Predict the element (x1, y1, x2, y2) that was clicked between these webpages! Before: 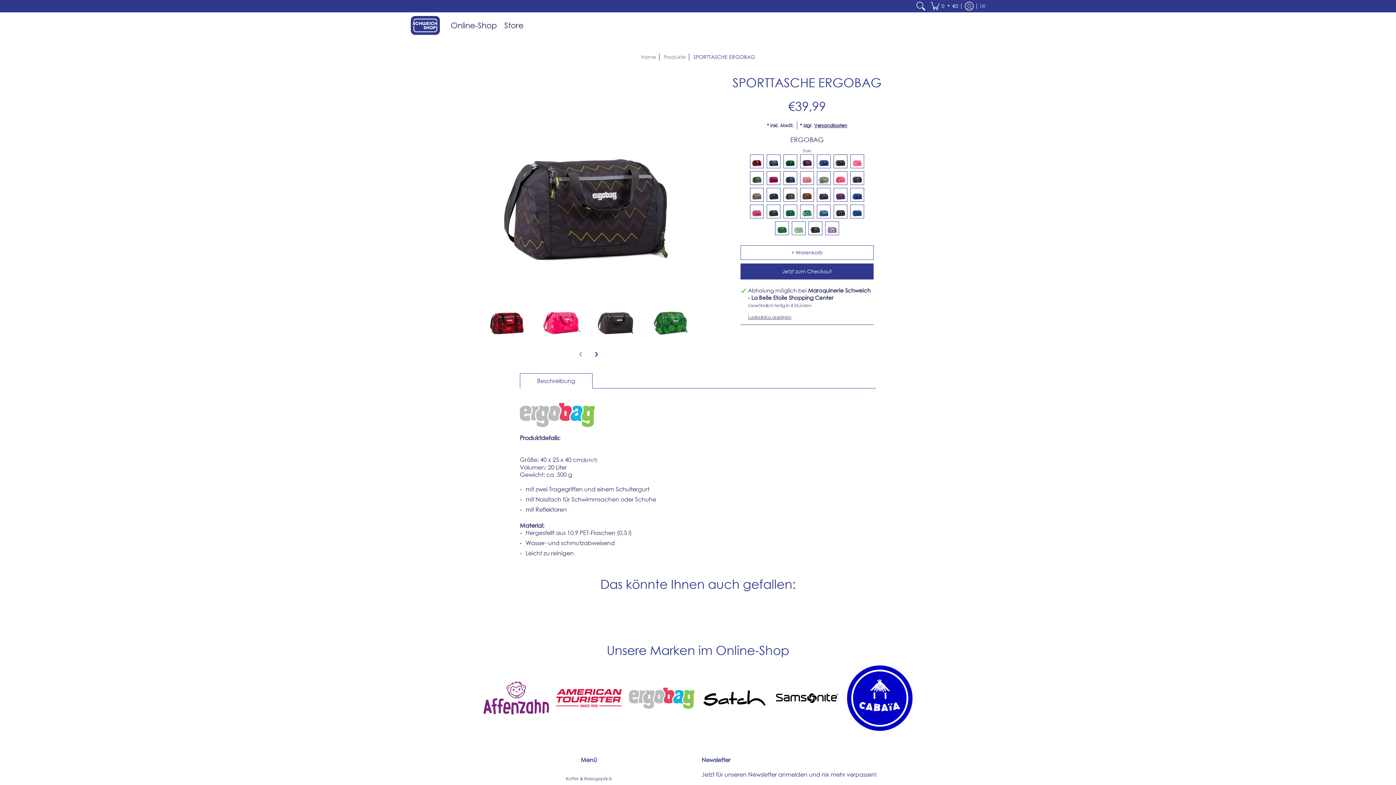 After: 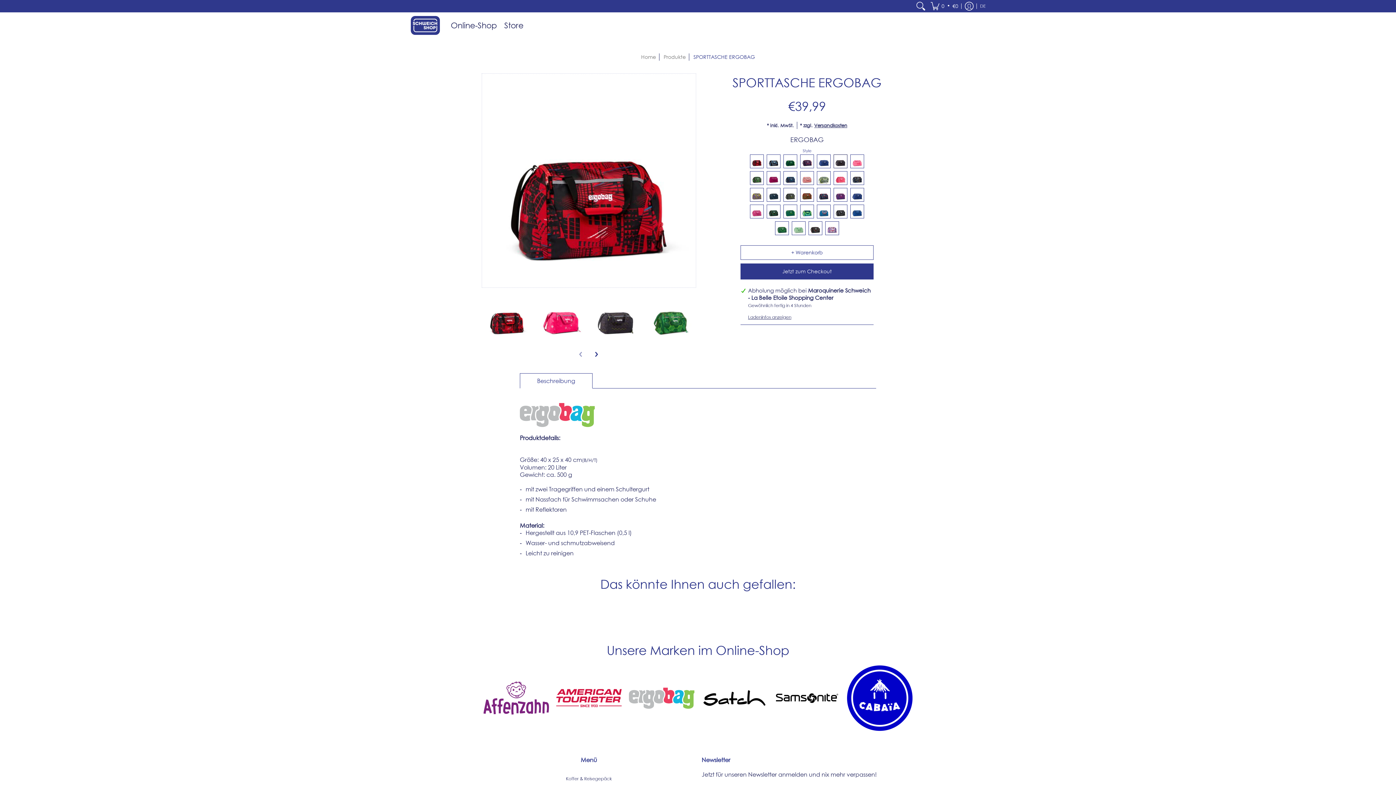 Action: bbox: (483, 293, 530, 340)